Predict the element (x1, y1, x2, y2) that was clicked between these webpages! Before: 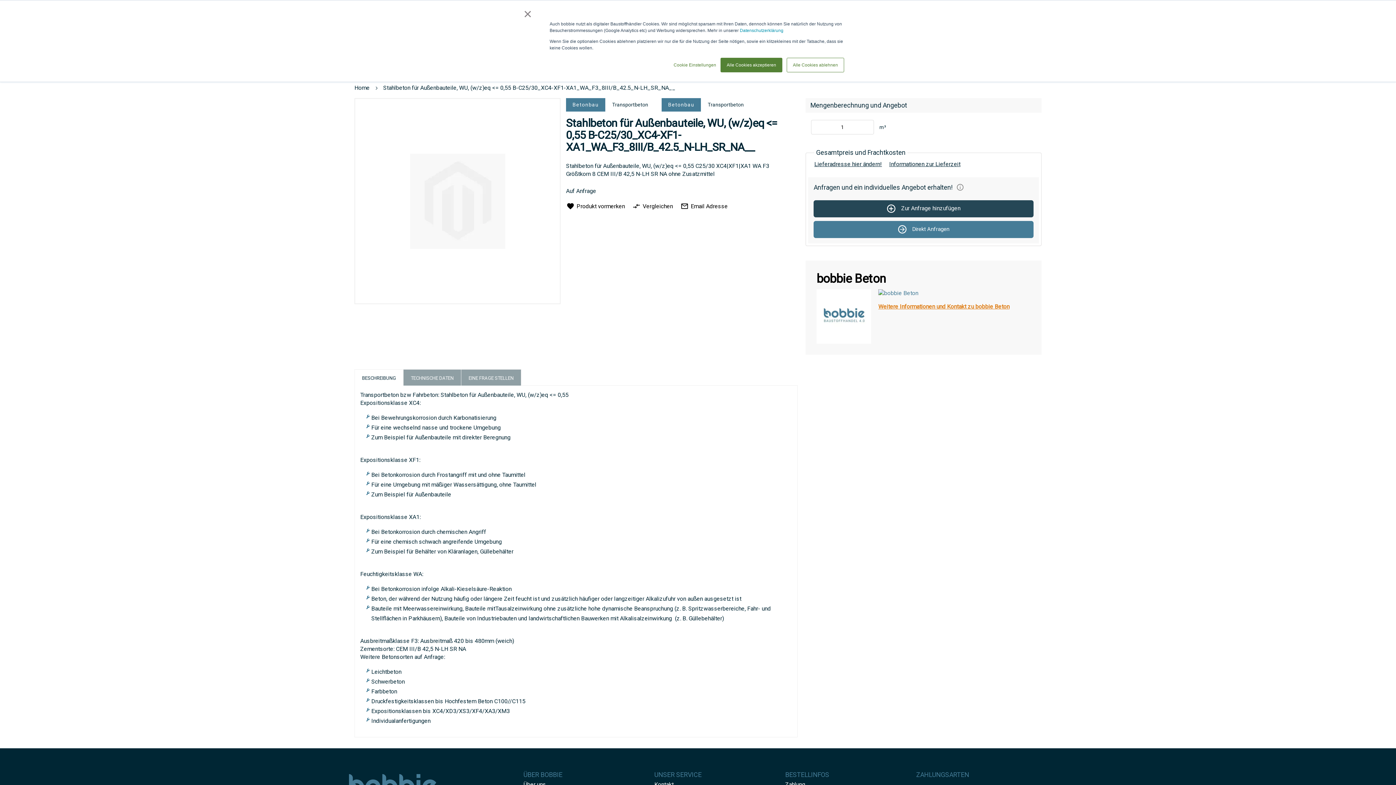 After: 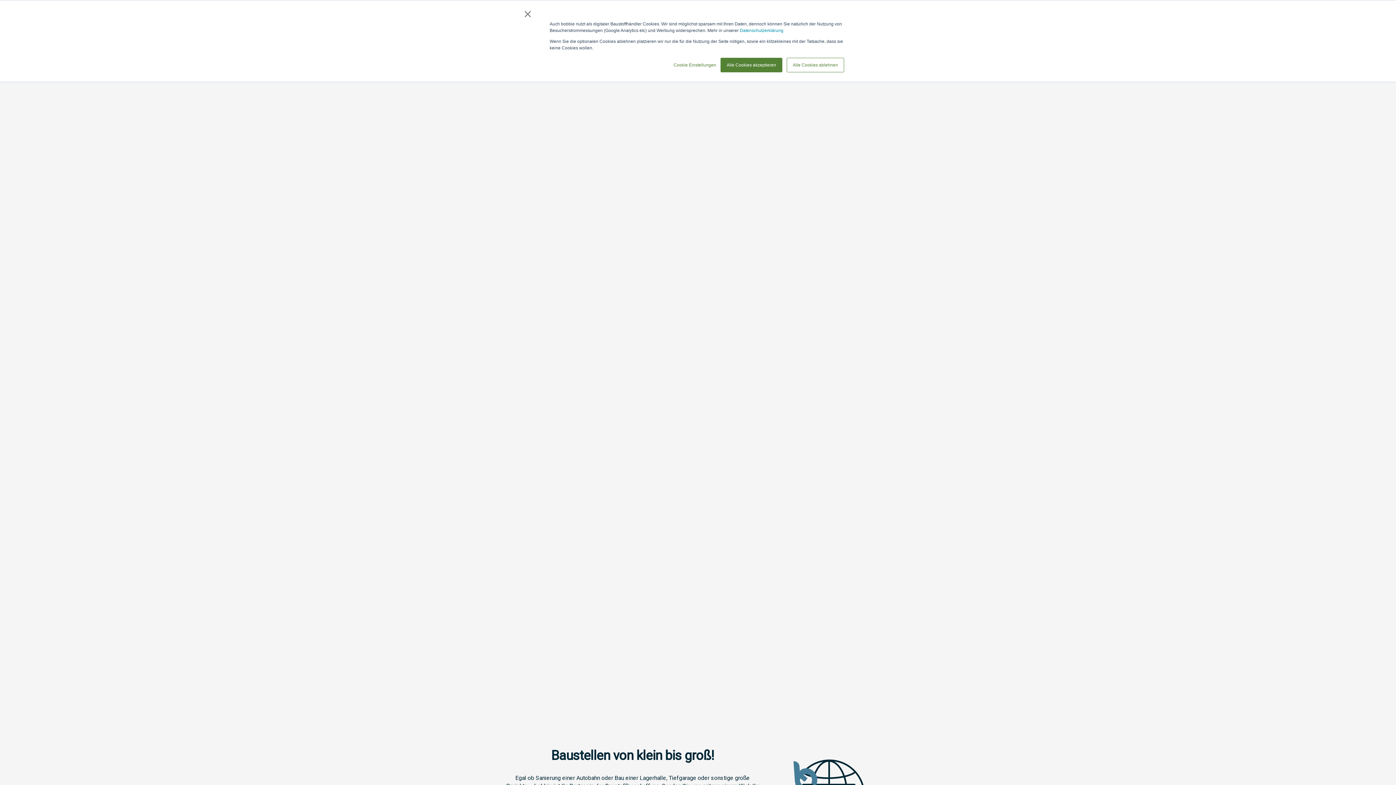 Action: bbox: (349, 774, 436, 795)